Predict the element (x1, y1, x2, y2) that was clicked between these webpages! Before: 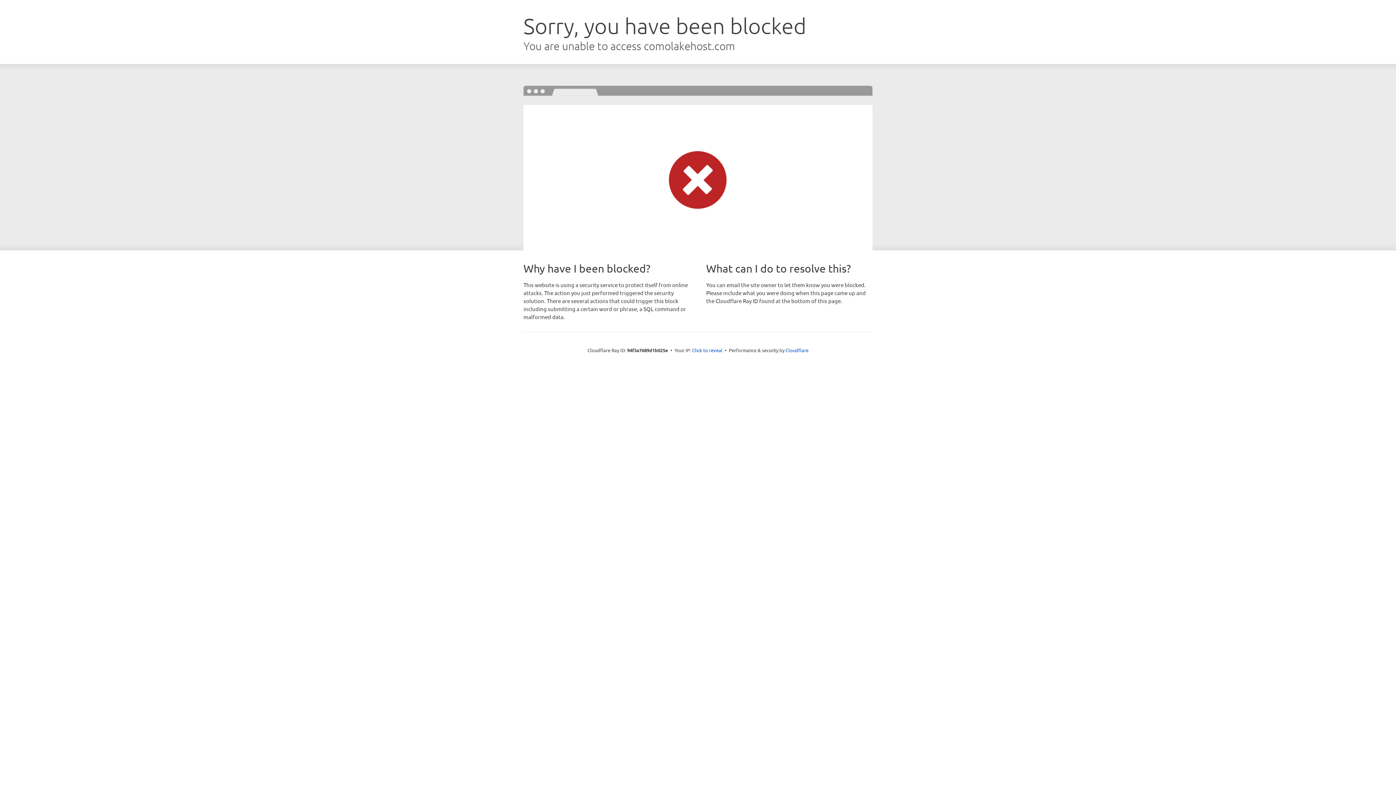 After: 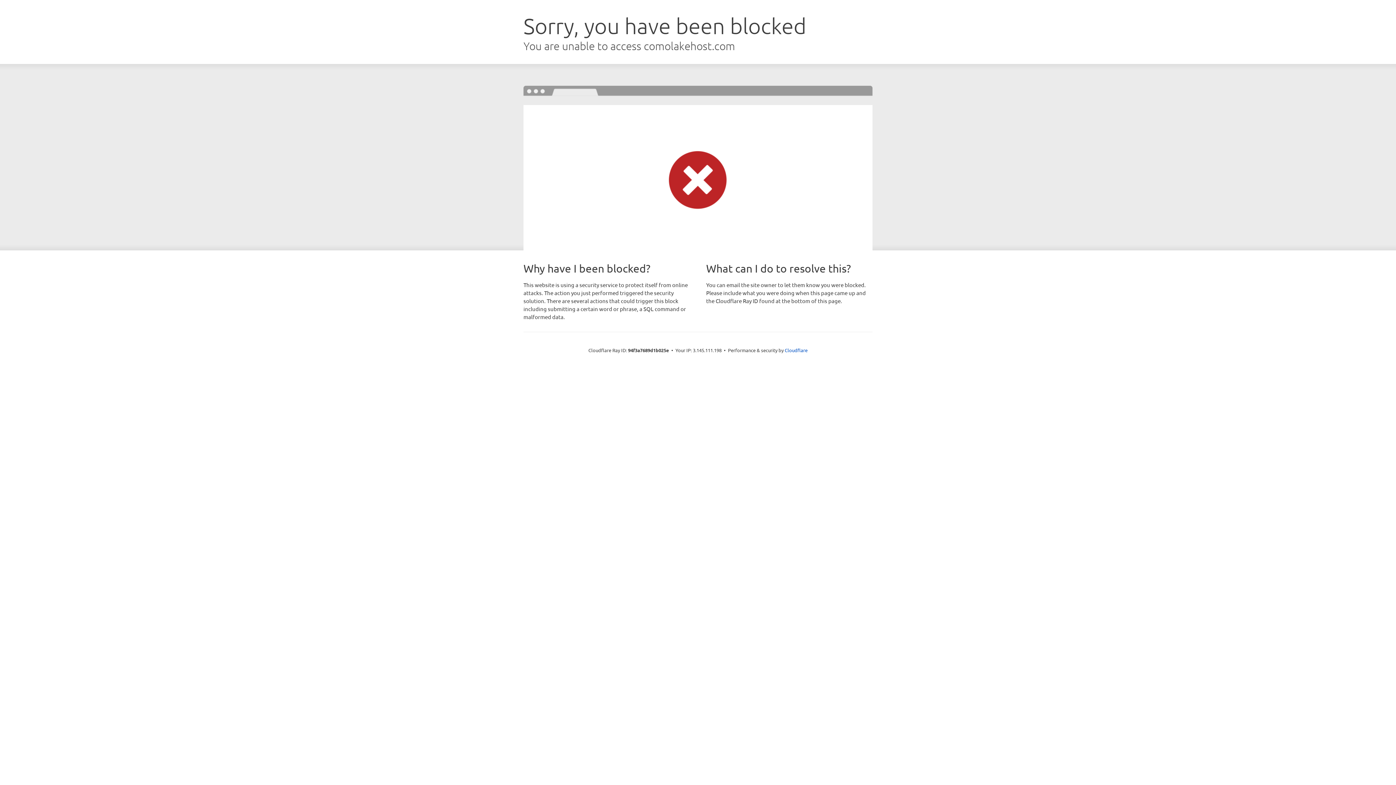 Action: label: Click to reveal bbox: (692, 346, 722, 353)